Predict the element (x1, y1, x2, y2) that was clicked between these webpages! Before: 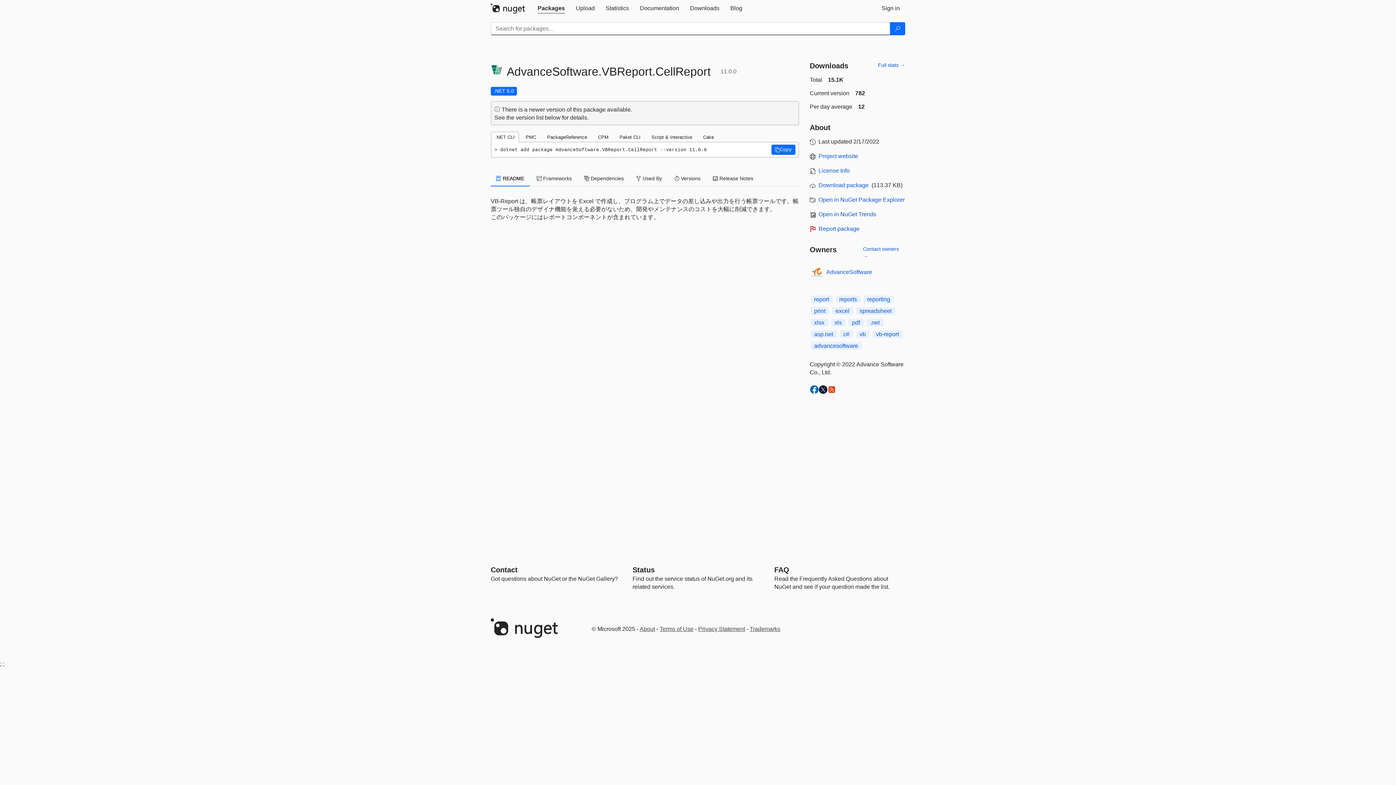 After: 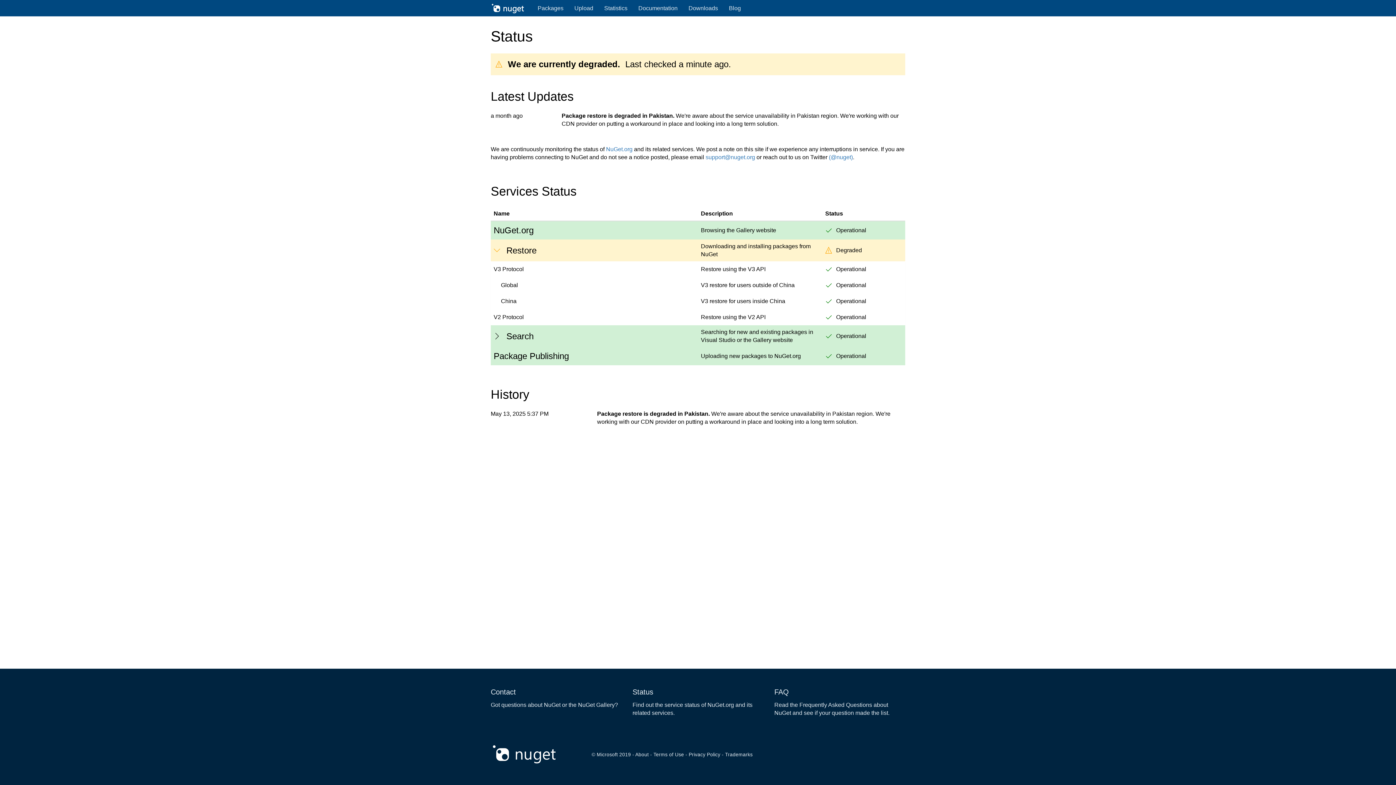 Action: label: Status bbox: (632, 566, 654, 574)